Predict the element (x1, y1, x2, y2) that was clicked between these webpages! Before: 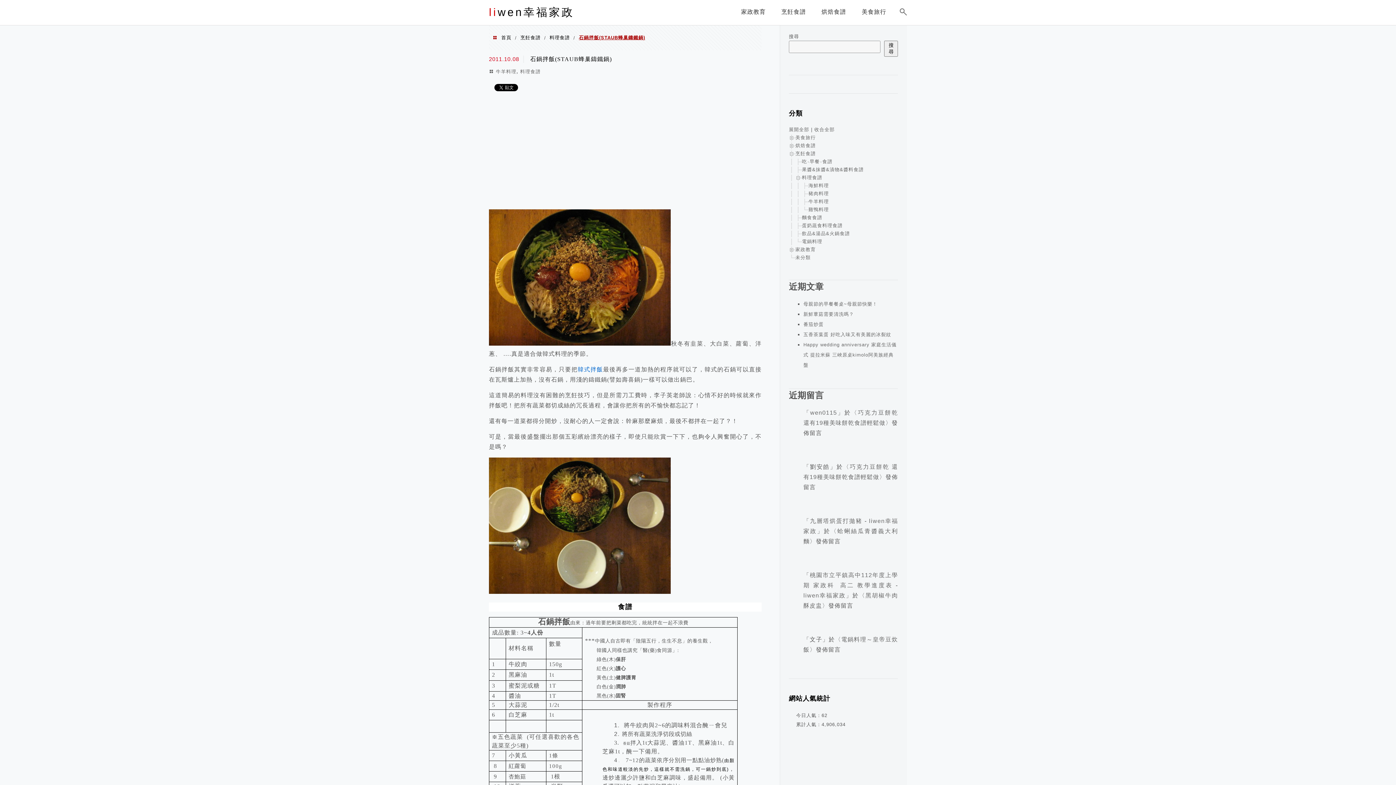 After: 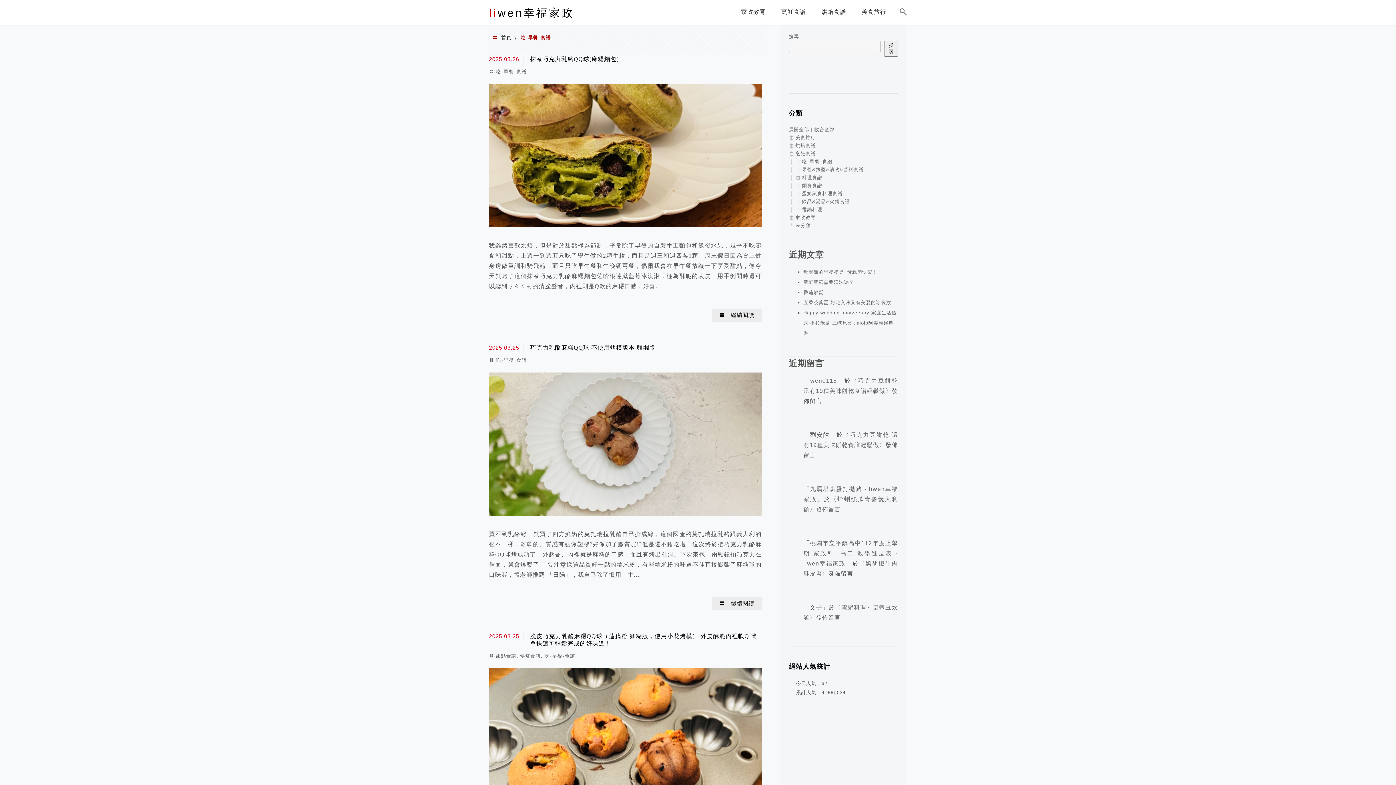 Action: label: 吃‧早餐‧食譜 bbox: (802, 159, 832, 164)